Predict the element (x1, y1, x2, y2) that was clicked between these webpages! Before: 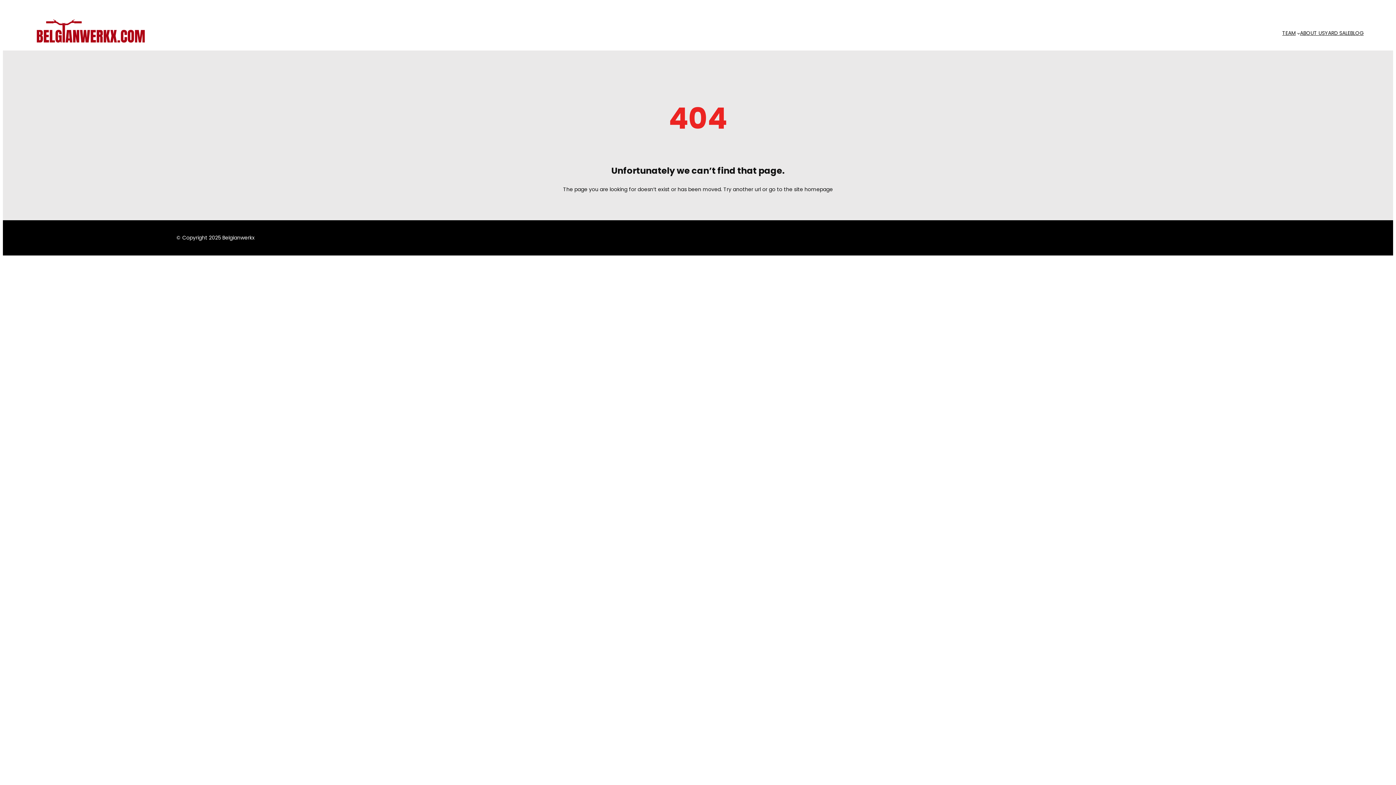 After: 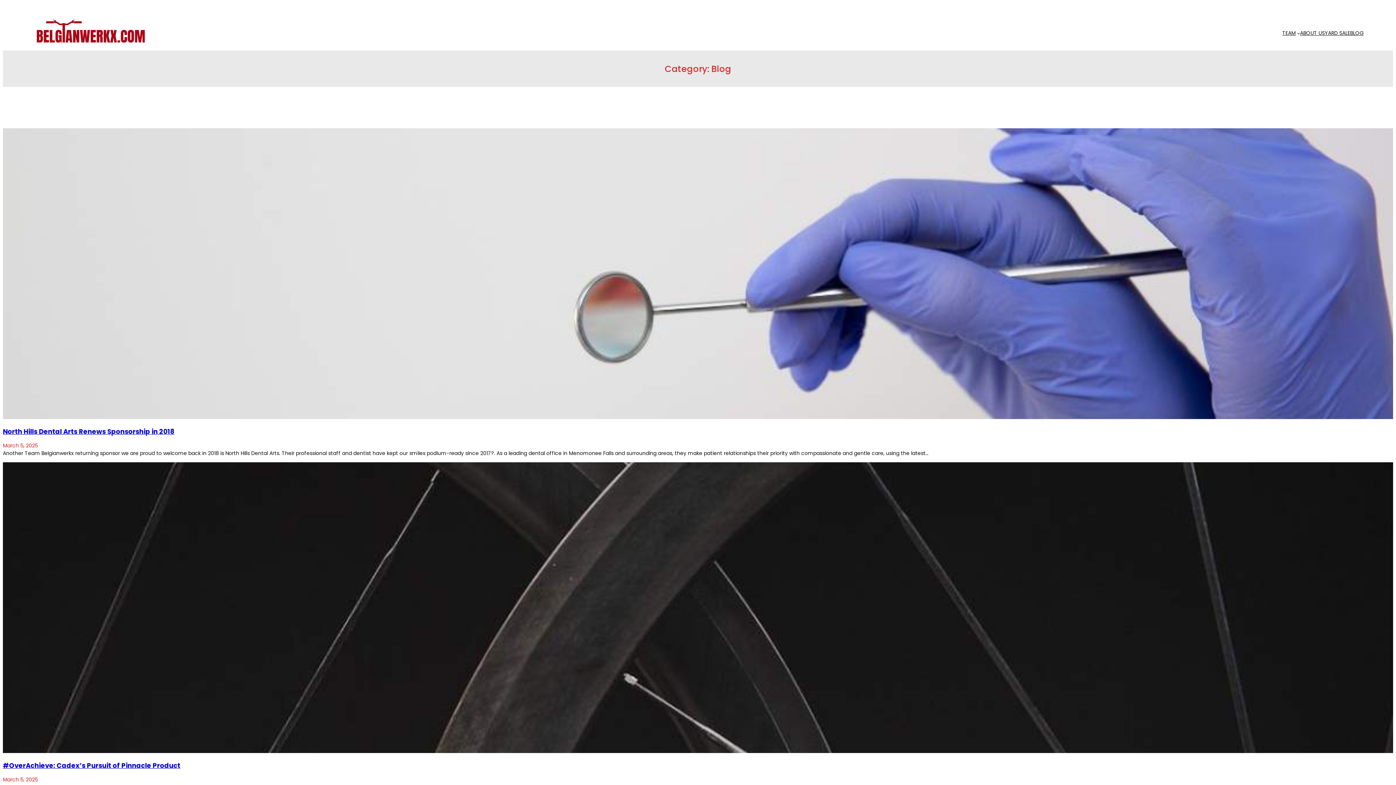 Action: label: BLOG bbox: (1350, 29, 1364, 37)